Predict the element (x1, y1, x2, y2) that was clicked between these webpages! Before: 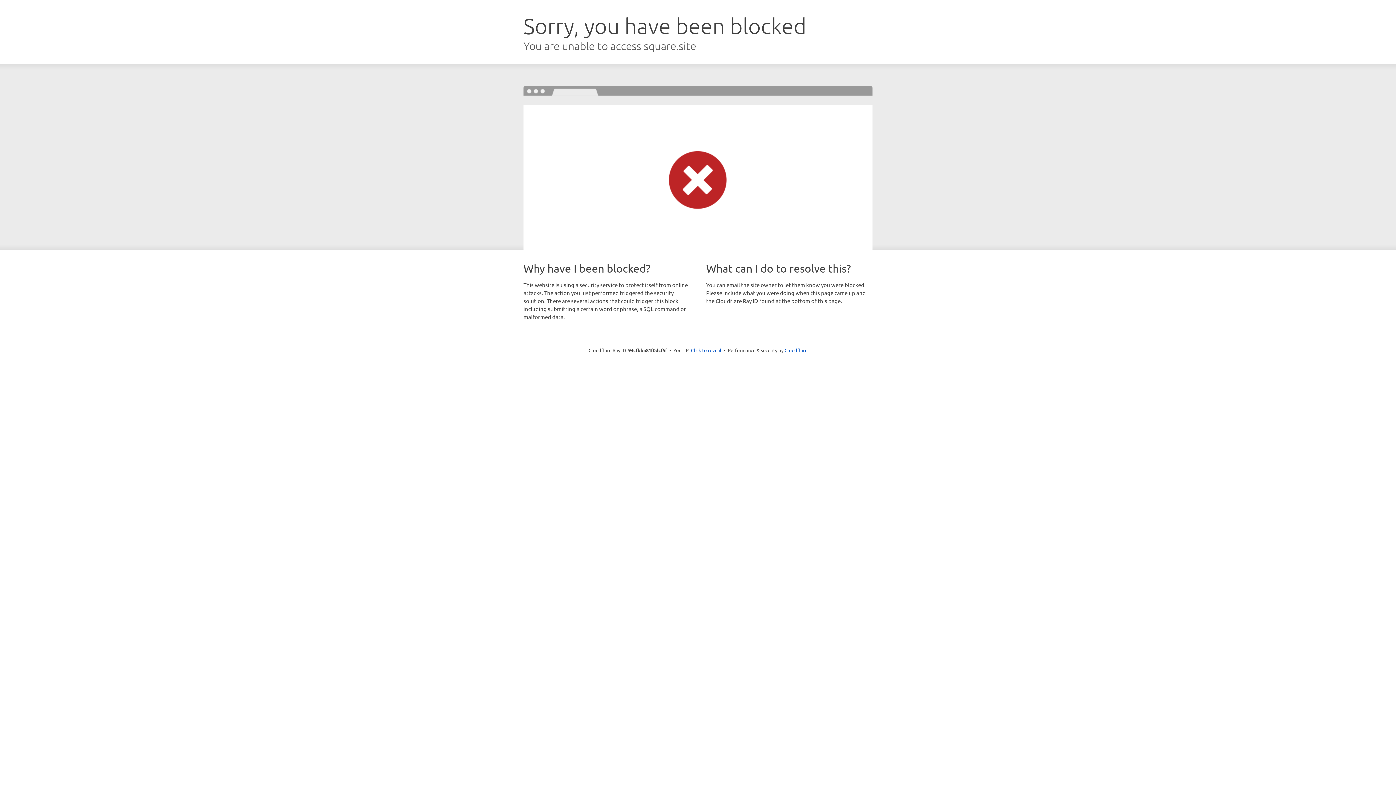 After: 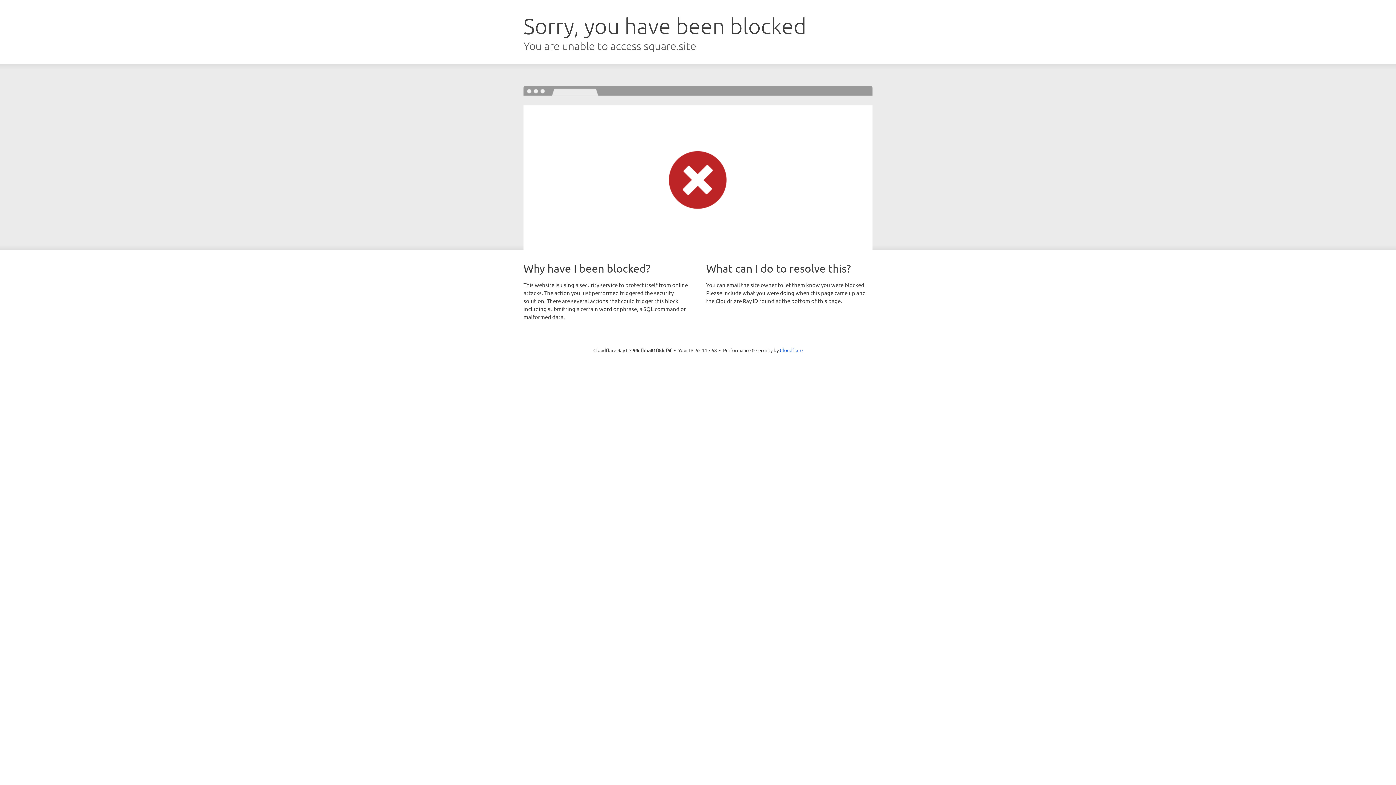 Action: label: Click to reveal bbox: (691, 346, 721, 353)